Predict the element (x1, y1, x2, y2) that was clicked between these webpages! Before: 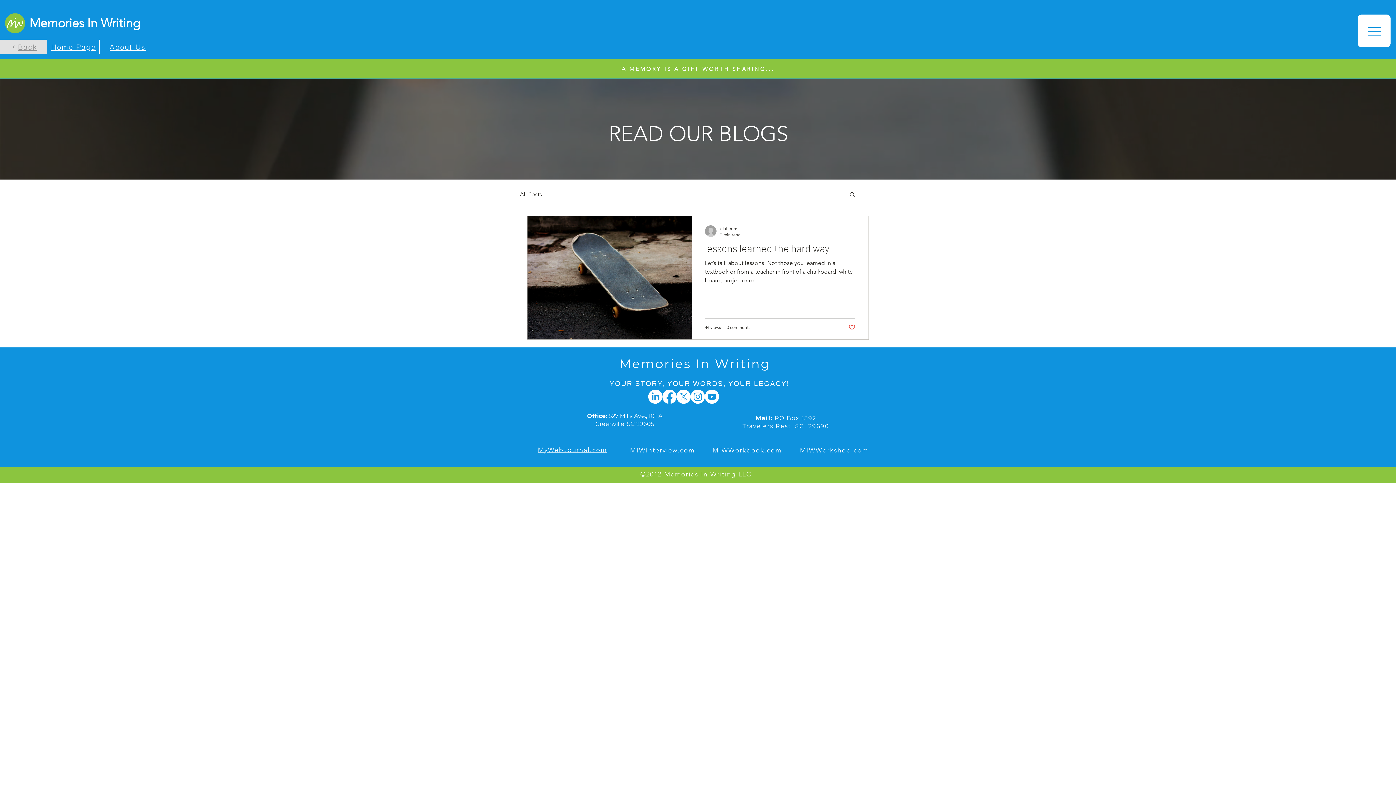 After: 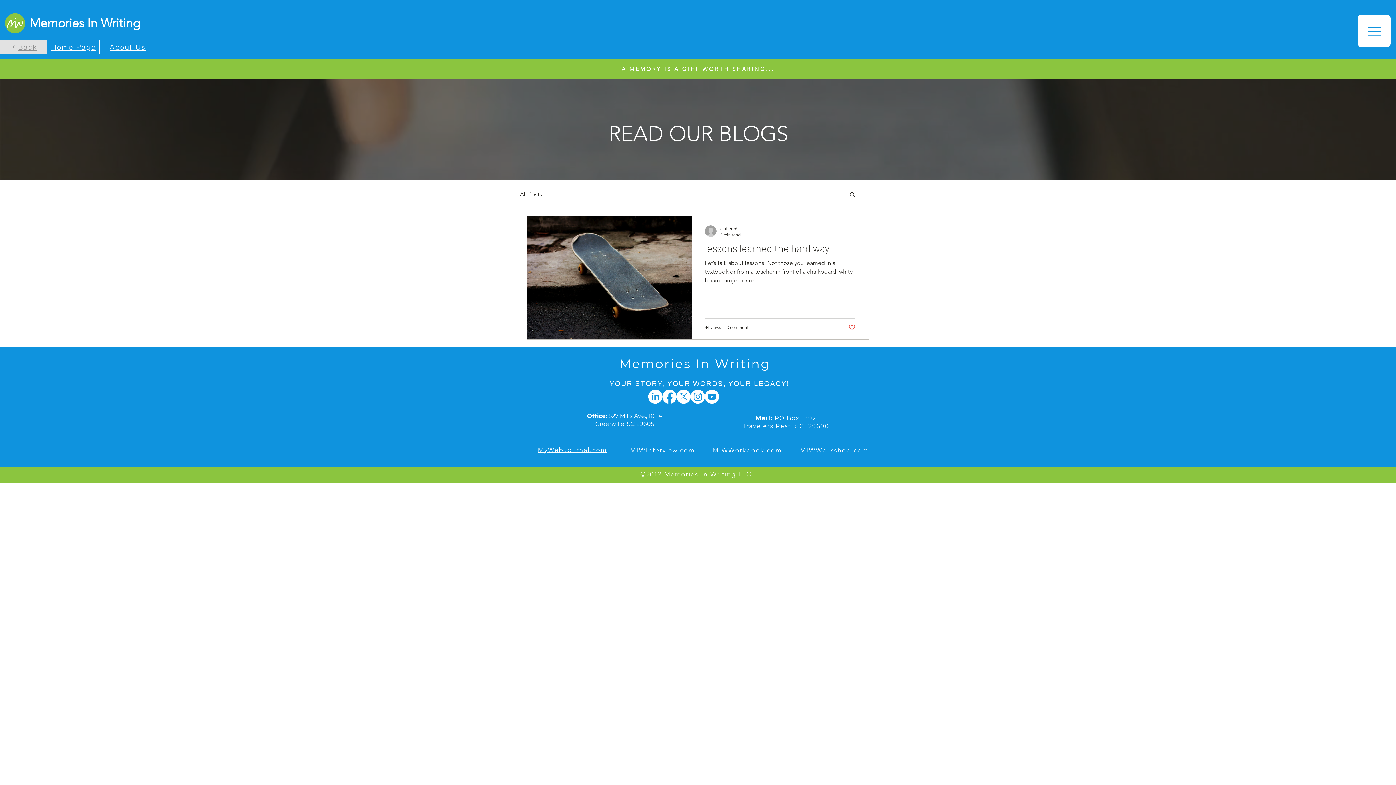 Action: label: Instagram bbox: (690, 389, 705, 403)